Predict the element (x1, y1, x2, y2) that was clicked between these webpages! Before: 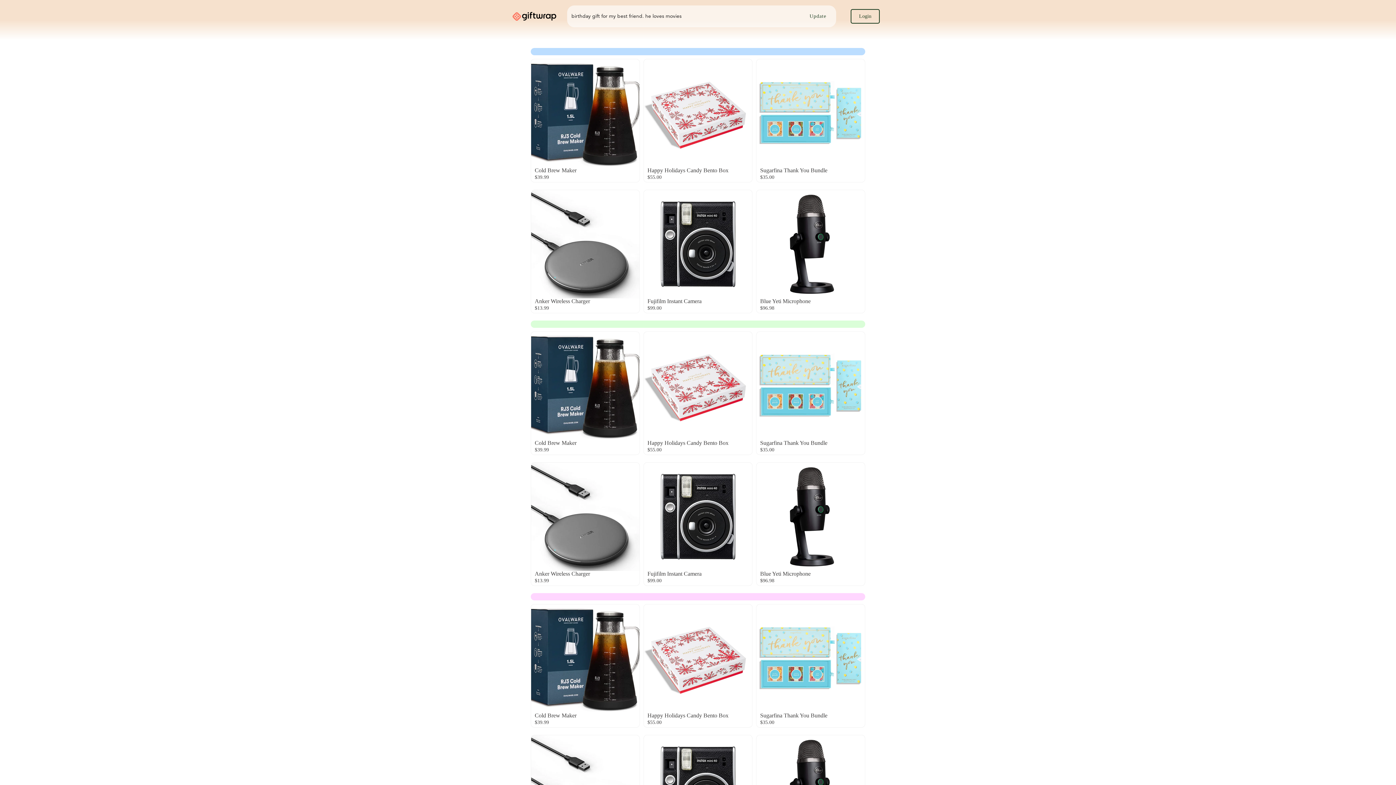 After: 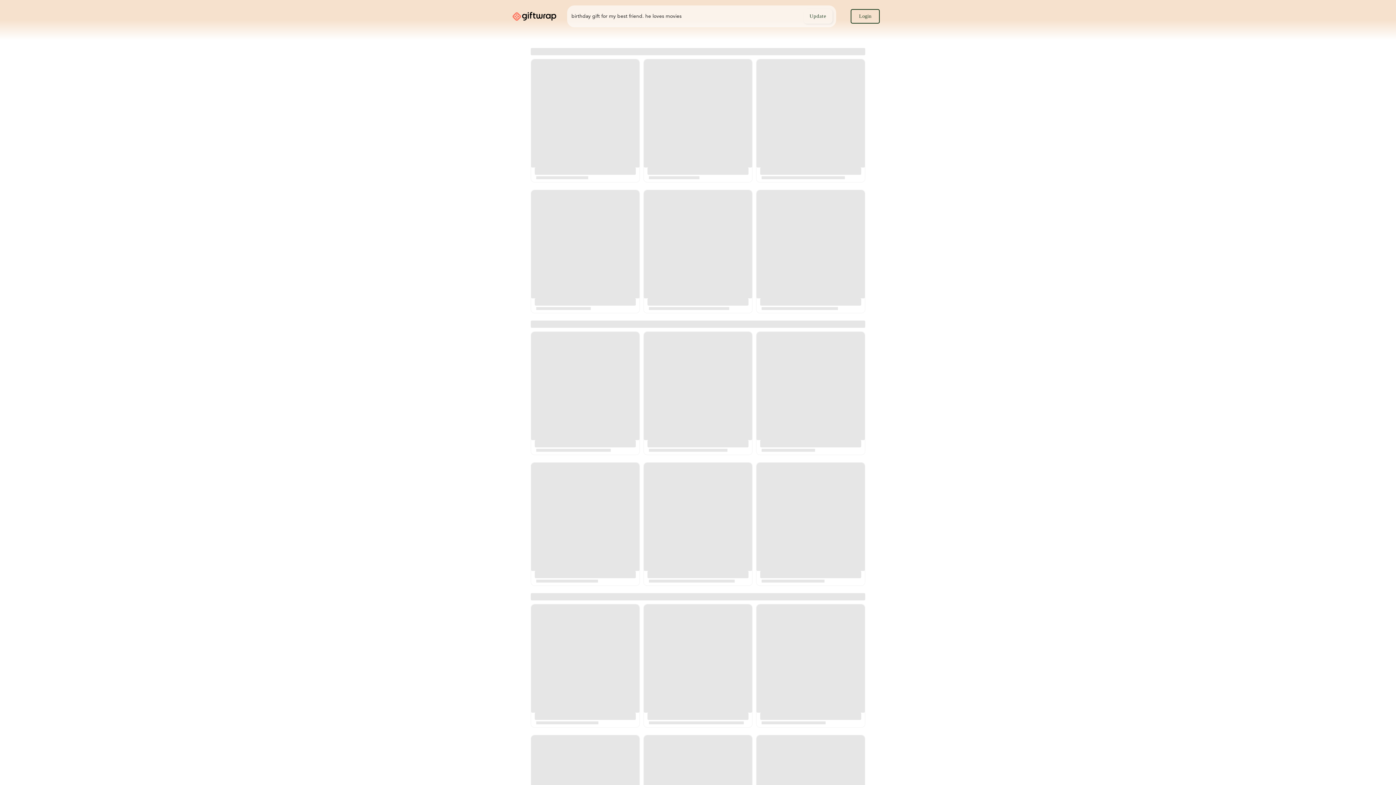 Action: label: Update bbox: (803, 9, 832, 23)